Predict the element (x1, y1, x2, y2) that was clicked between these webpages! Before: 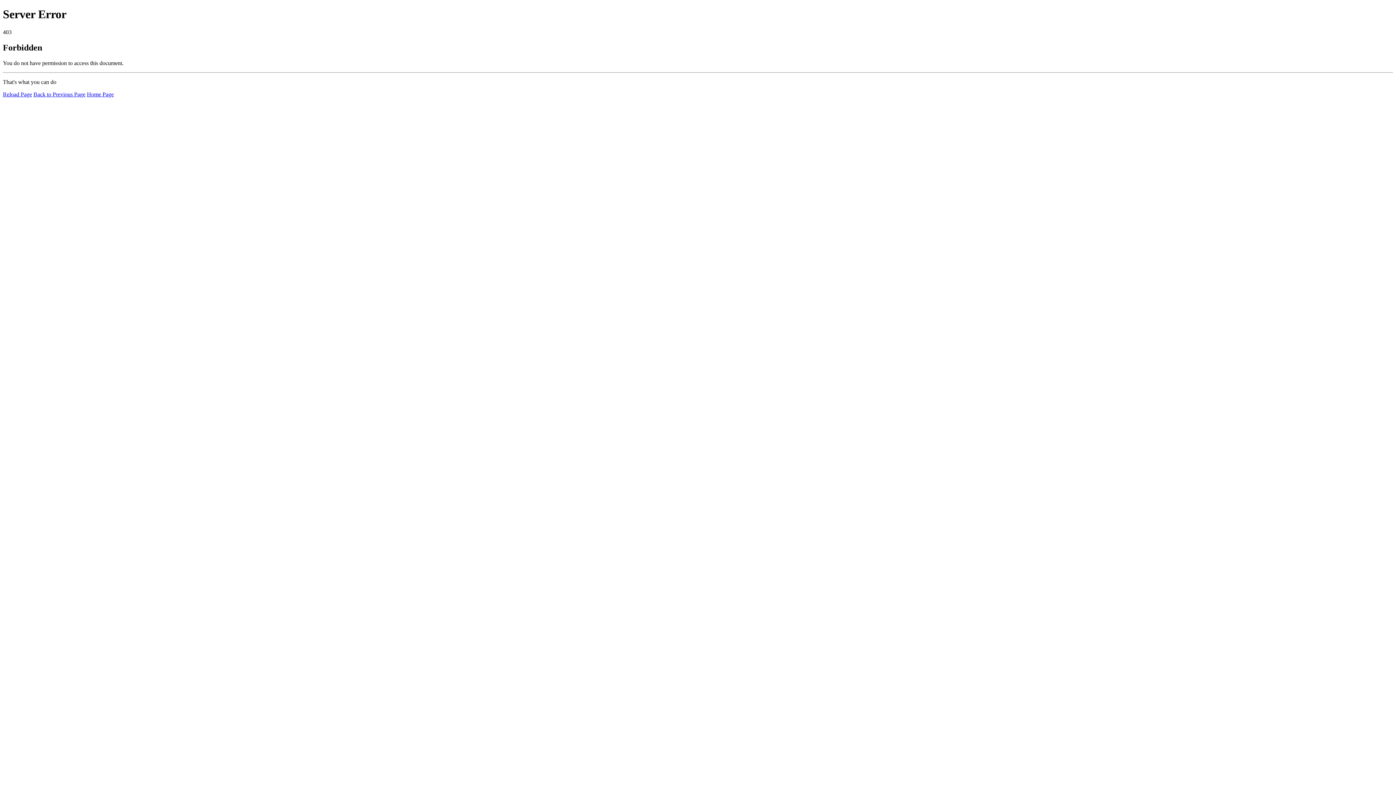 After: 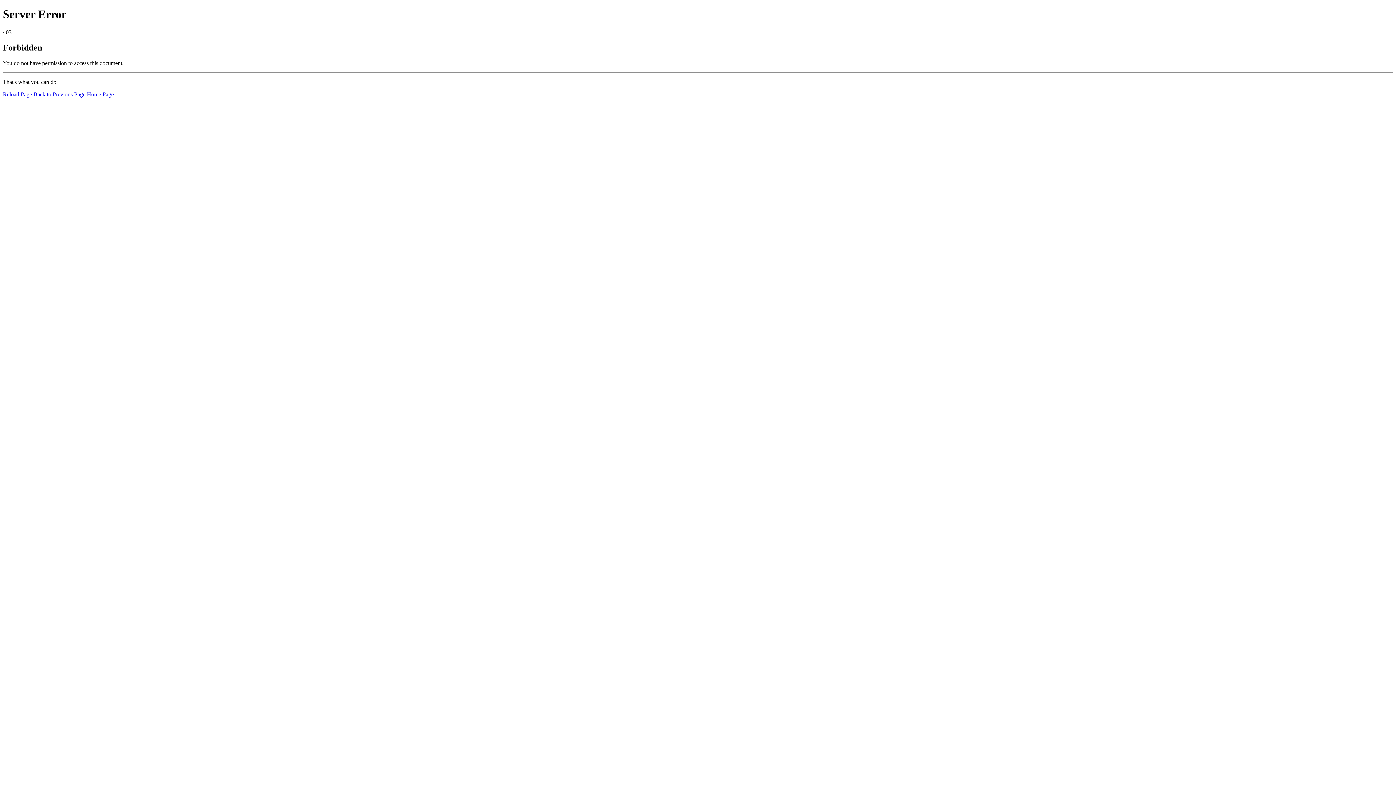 Action: bbox: (86, 91, 113, 97) label: Home Page